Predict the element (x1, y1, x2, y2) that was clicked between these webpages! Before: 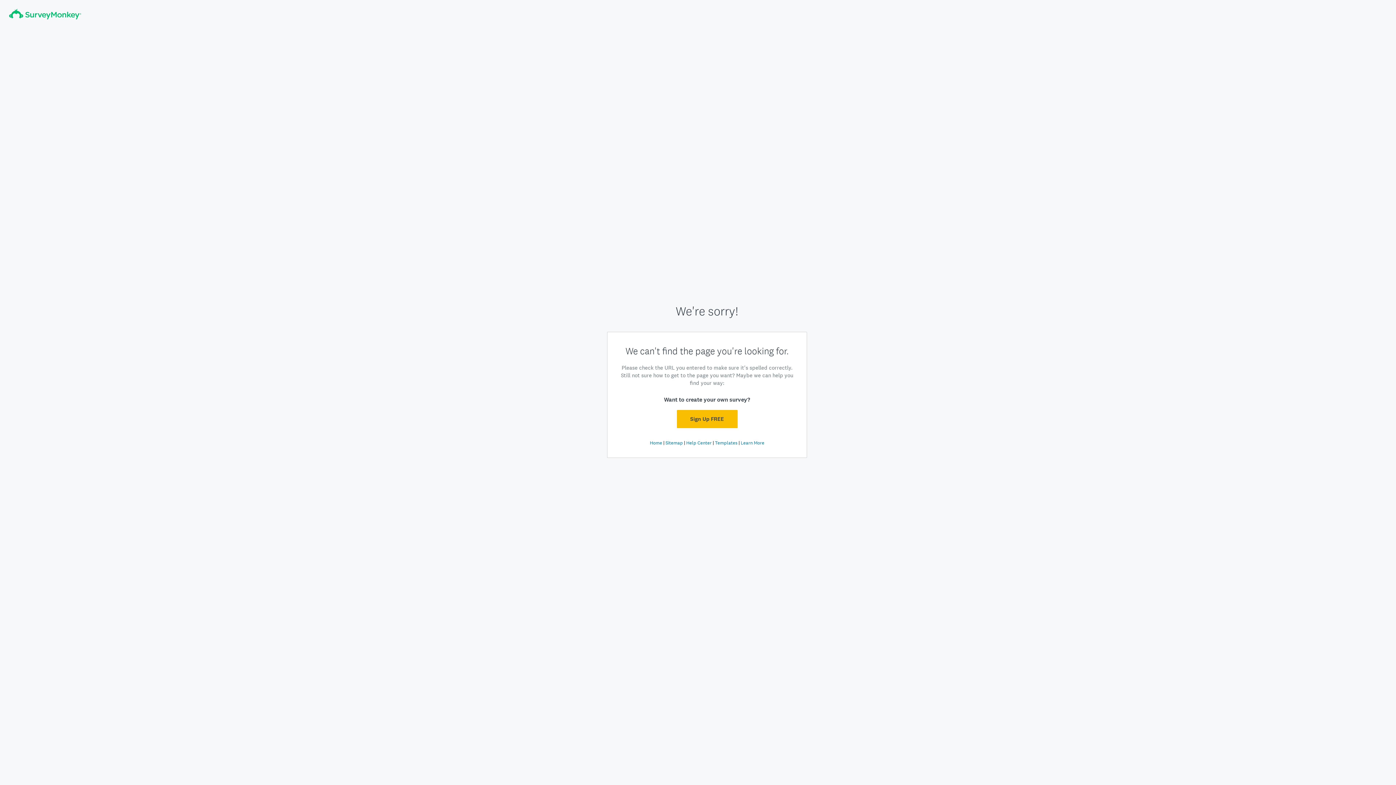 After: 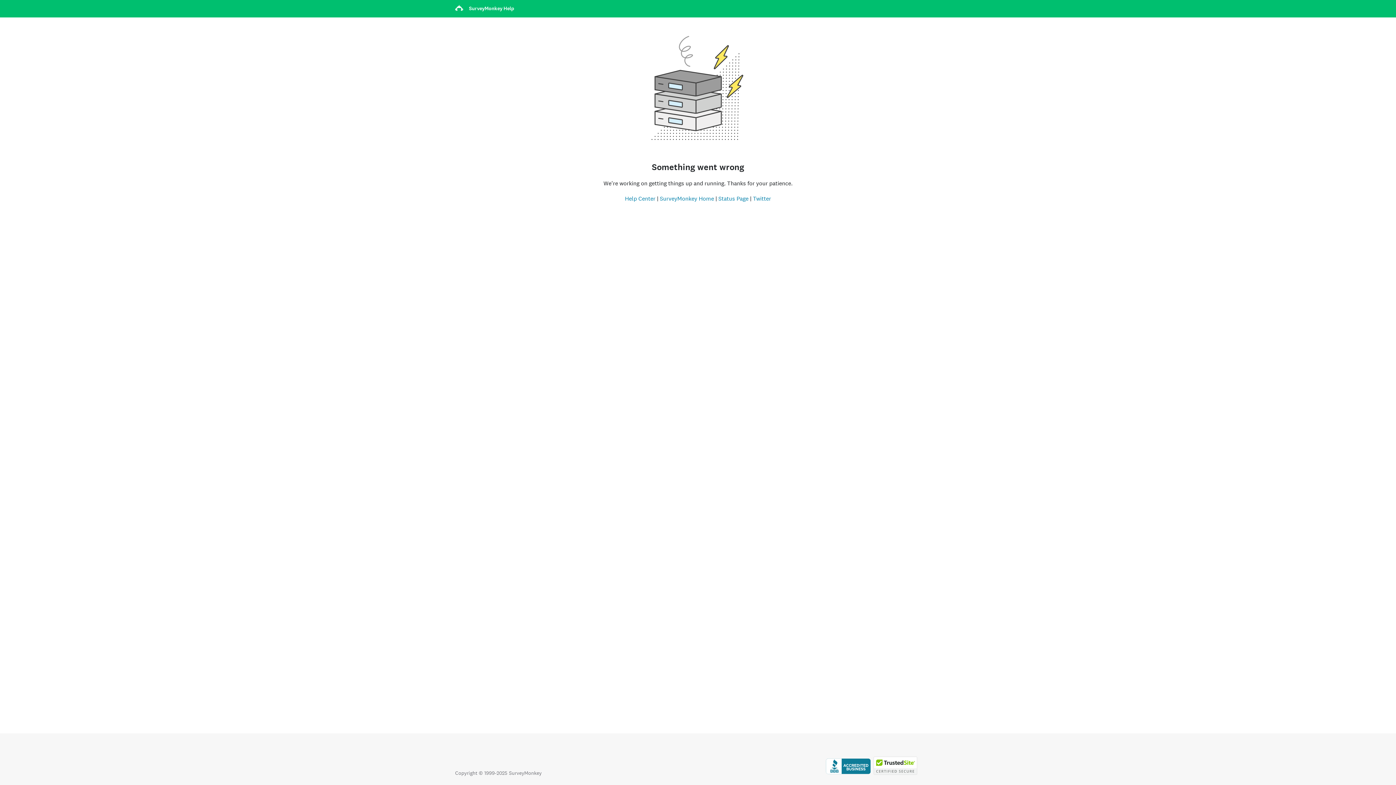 Action: bbox: (686, 440, 711, 446) label: Help Center